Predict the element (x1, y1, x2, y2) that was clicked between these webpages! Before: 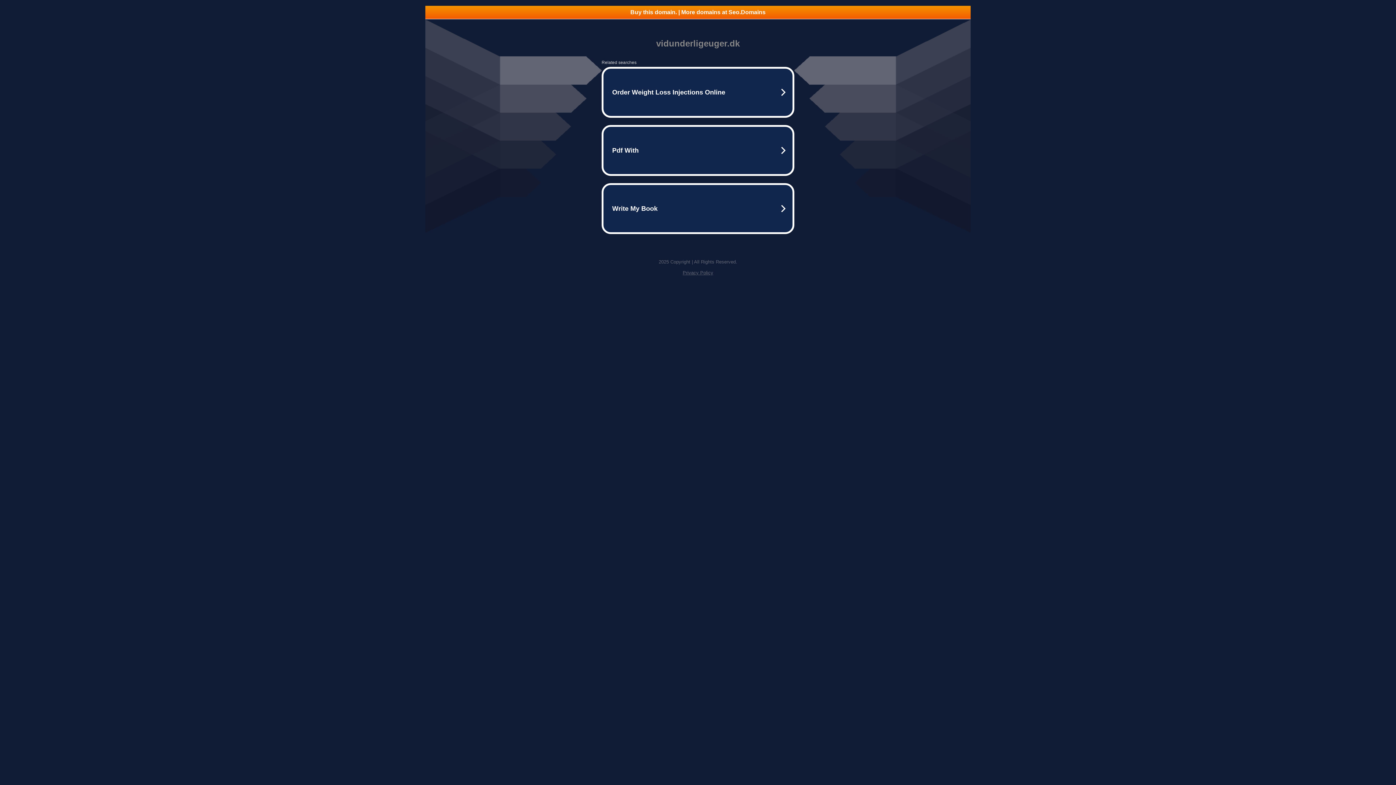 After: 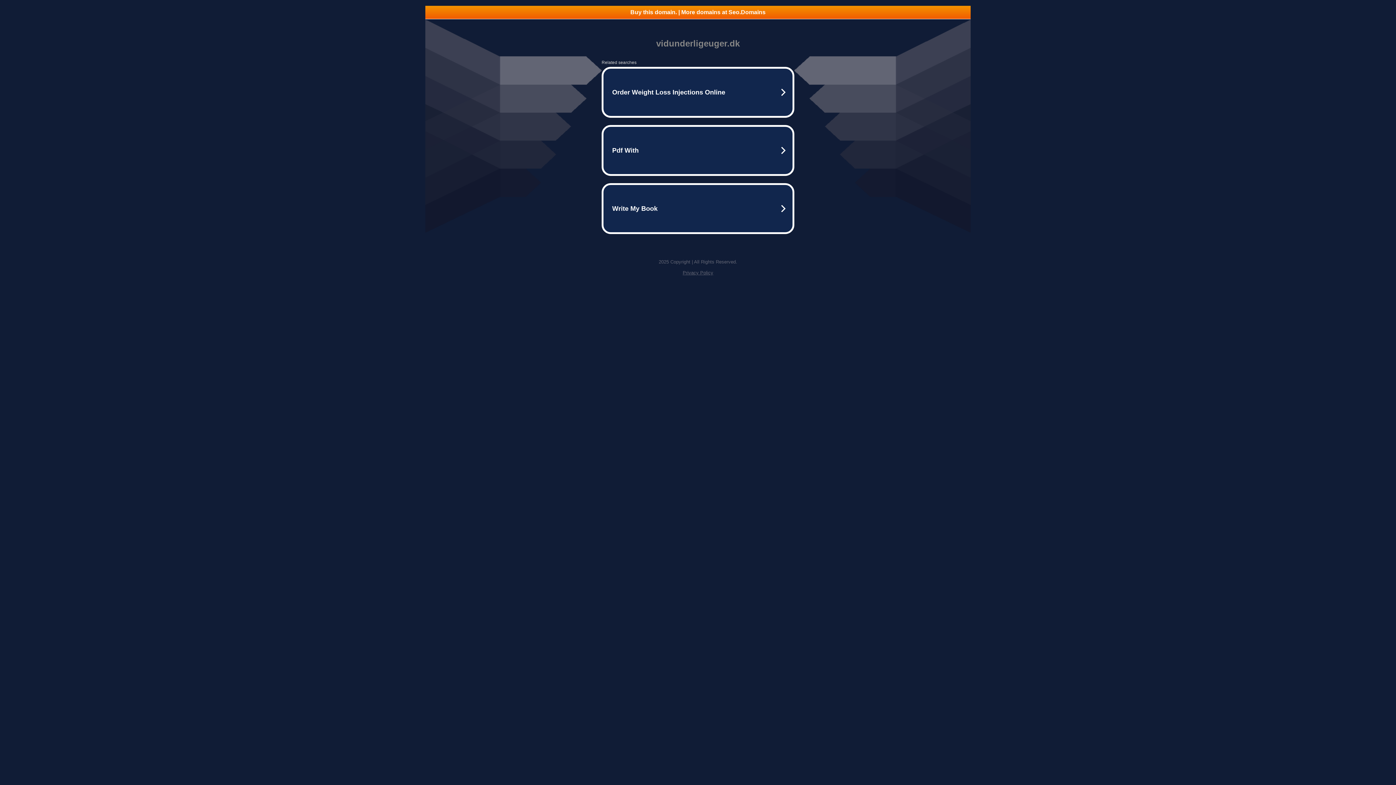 Action: label: Buy this domain. | More domains at Seo.Domains bbox: (425, 5, 970, 18)